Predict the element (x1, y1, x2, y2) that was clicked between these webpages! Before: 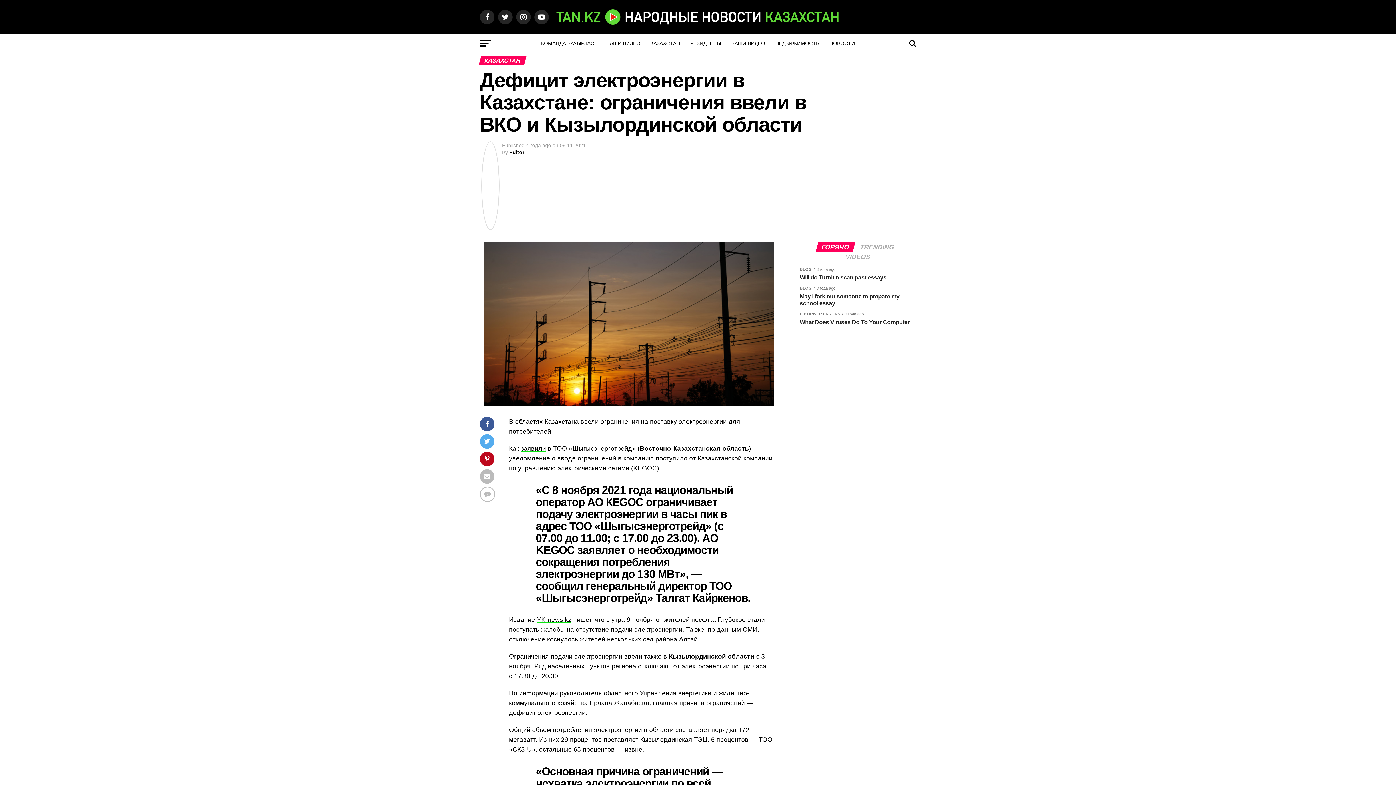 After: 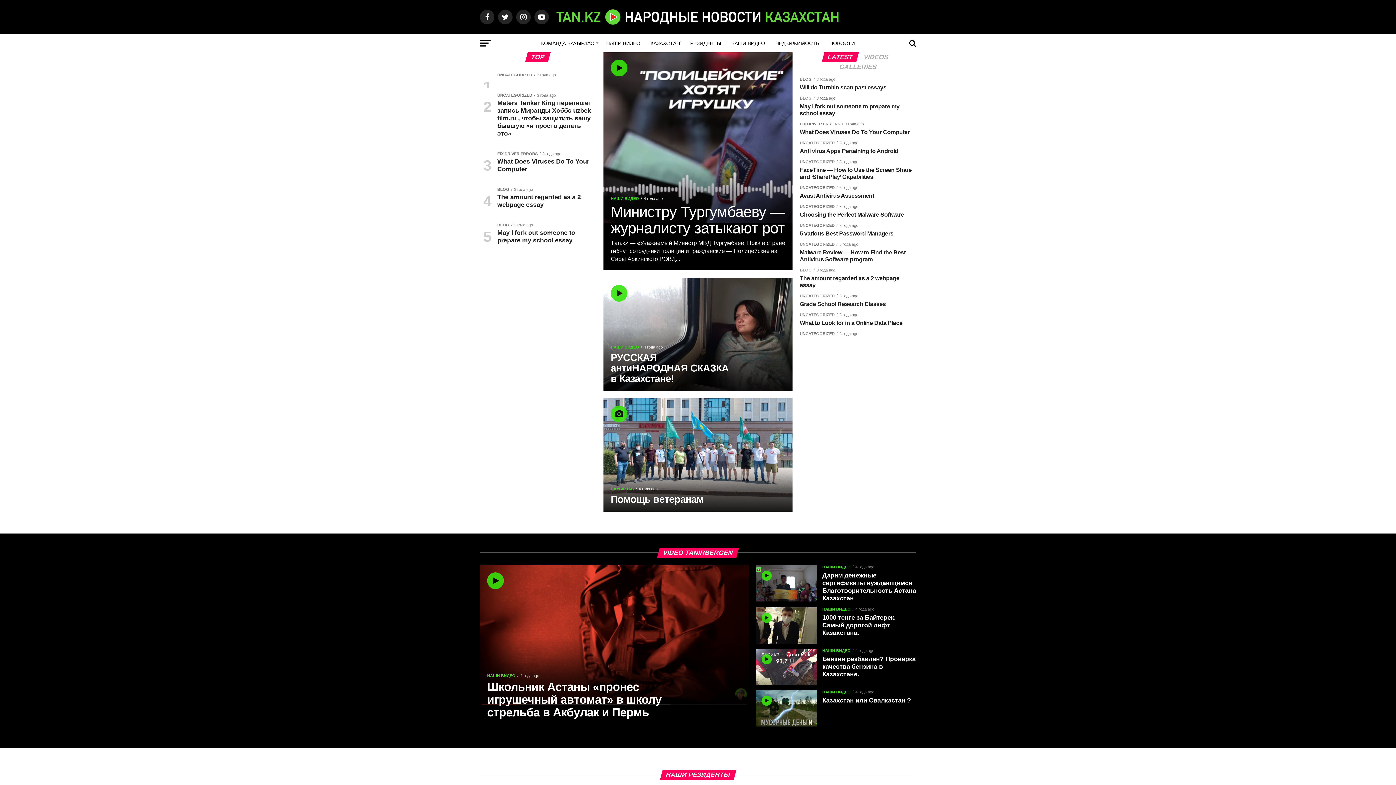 Action: bbox: (552, 23, 843, 29)